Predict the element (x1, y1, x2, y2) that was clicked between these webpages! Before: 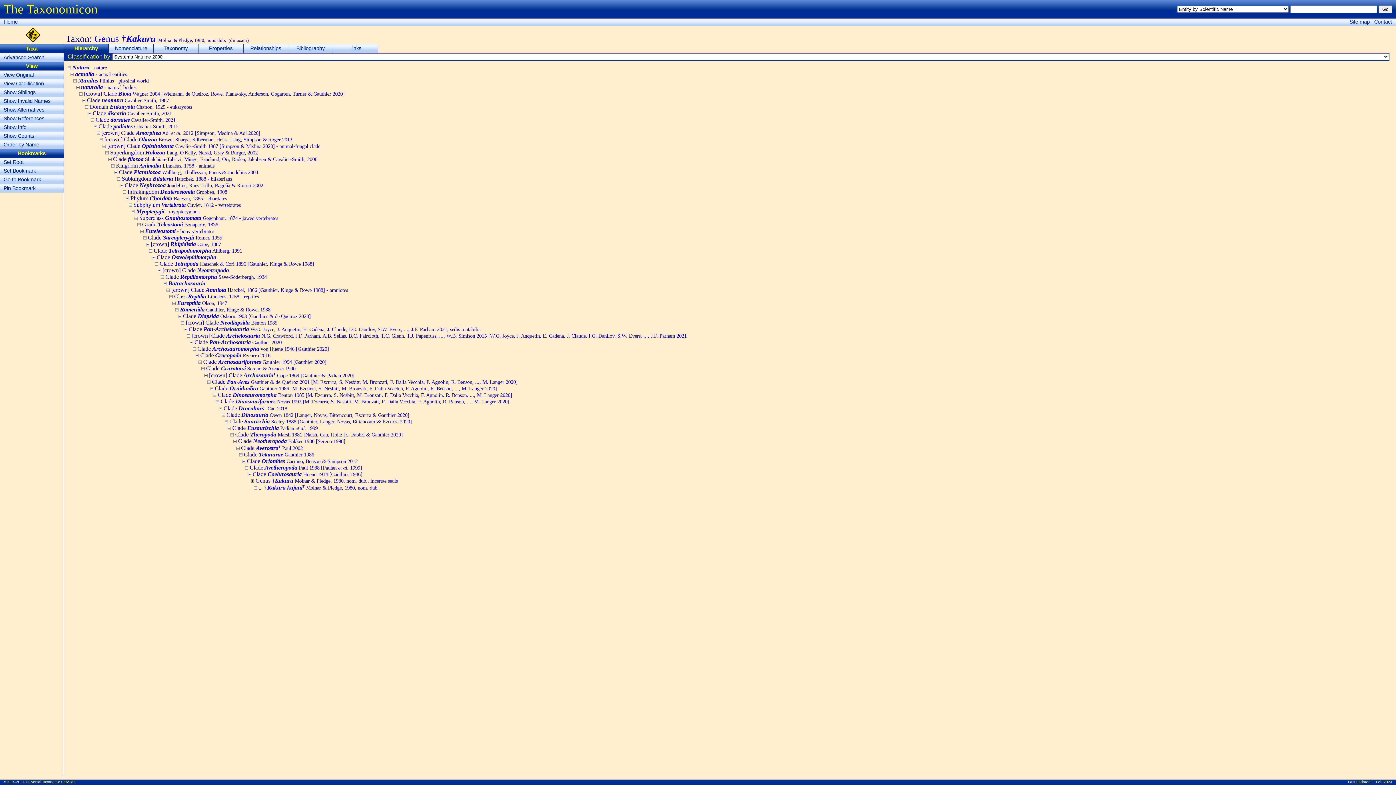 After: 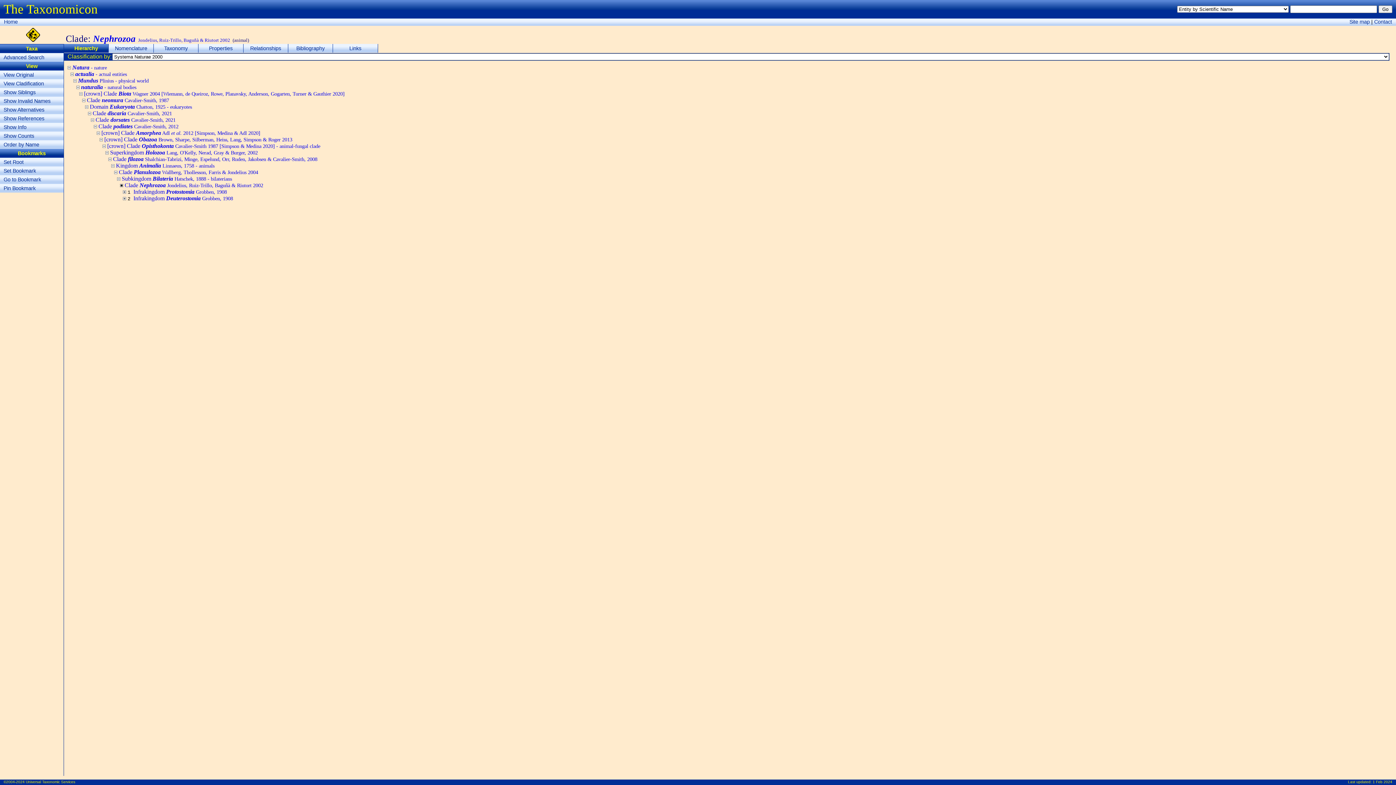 Action: label: Clade Nephrozoa Jondelius, Ruiz-Trillo, Baguñà & Riutort 2002 bbox: (124, 182, 263, 188)